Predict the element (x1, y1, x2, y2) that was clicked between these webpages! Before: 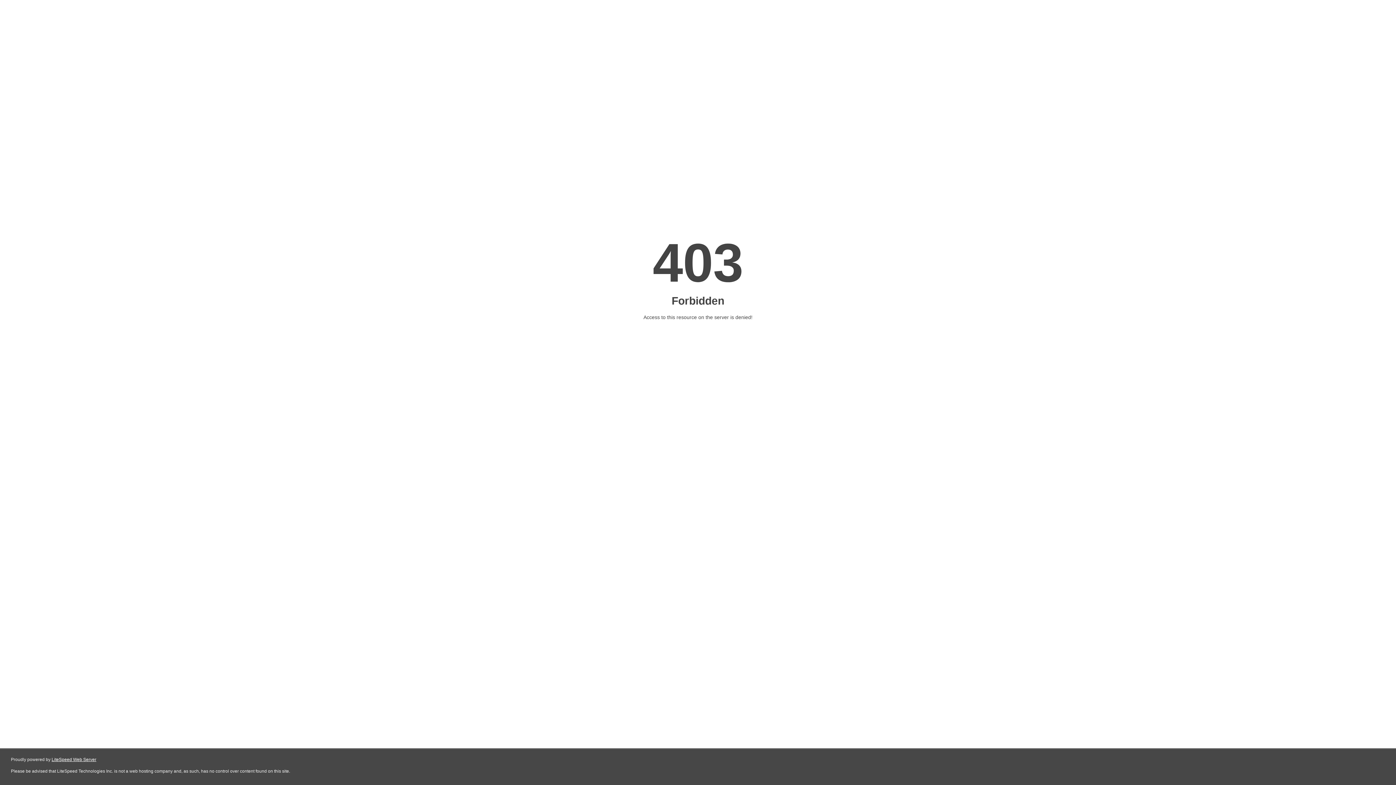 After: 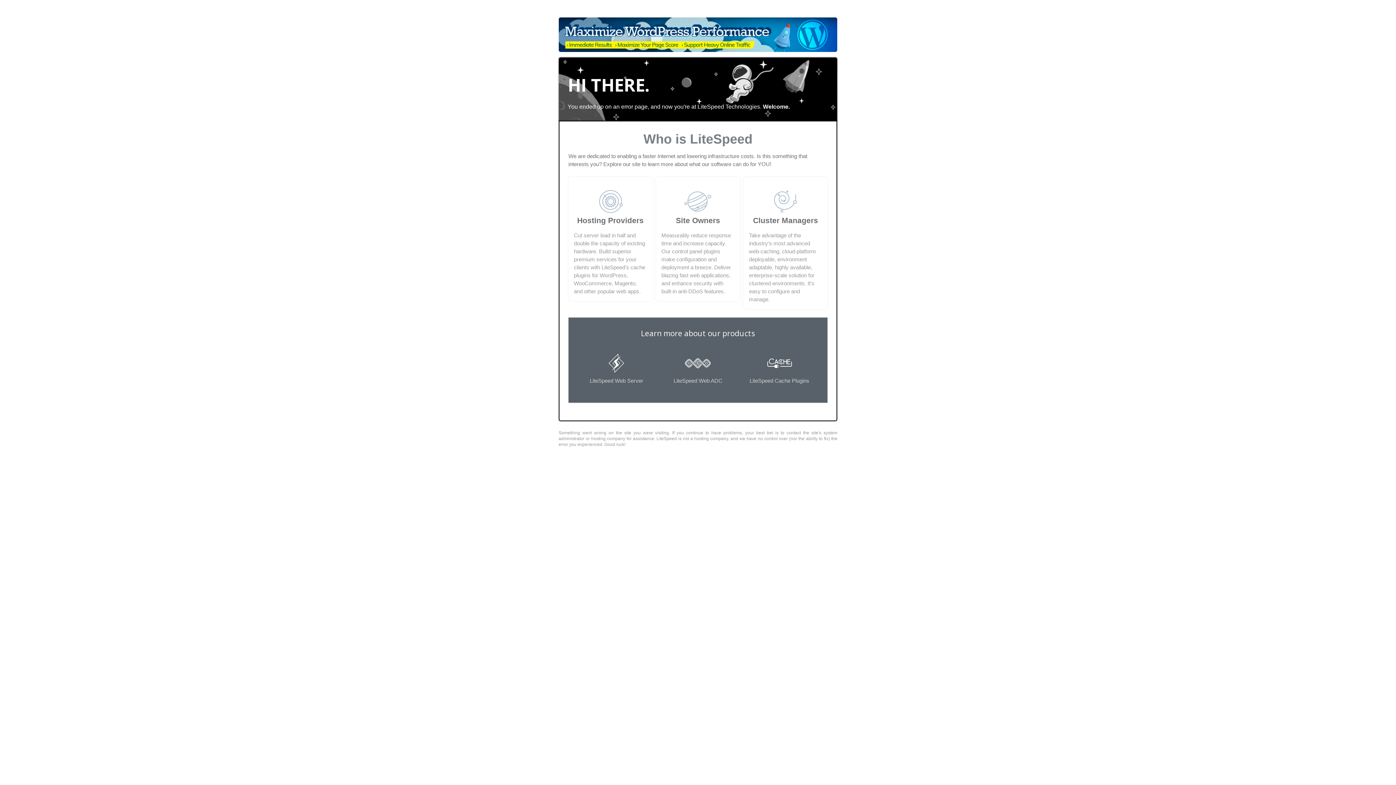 Action: bbox: (51, 757, 96, 762) label: LiteSpeed Web Server